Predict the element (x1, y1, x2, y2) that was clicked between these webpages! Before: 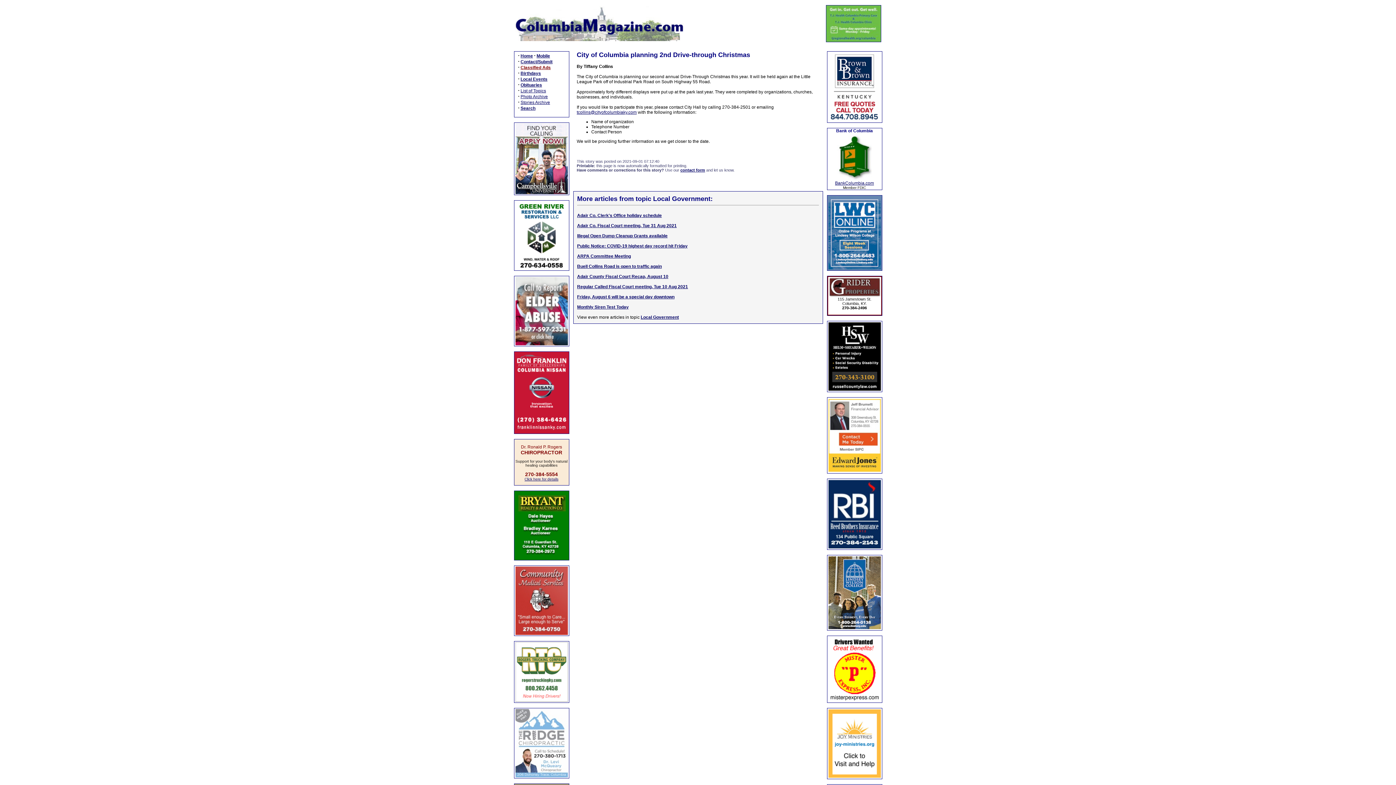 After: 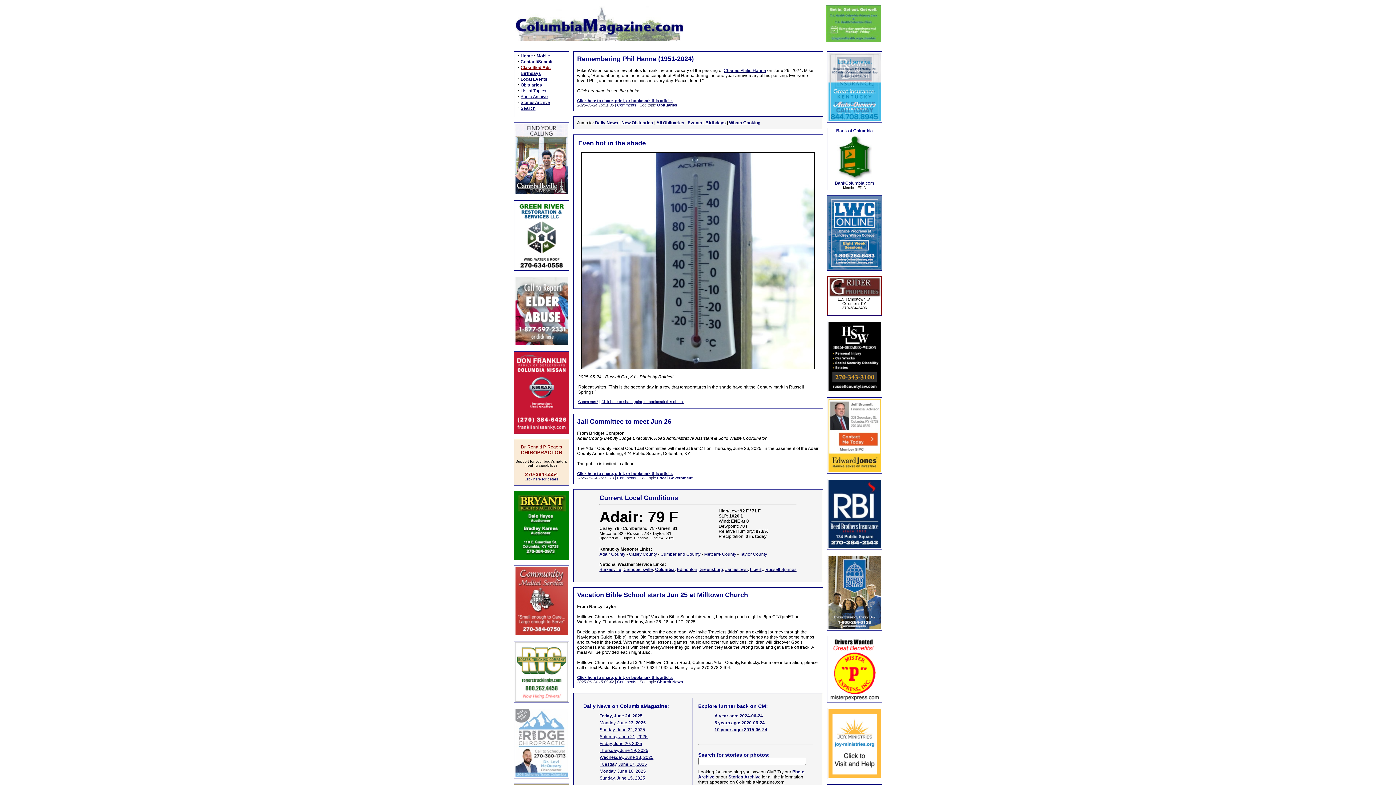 Action: bbox: (520, 53, 533, 58) label: Home